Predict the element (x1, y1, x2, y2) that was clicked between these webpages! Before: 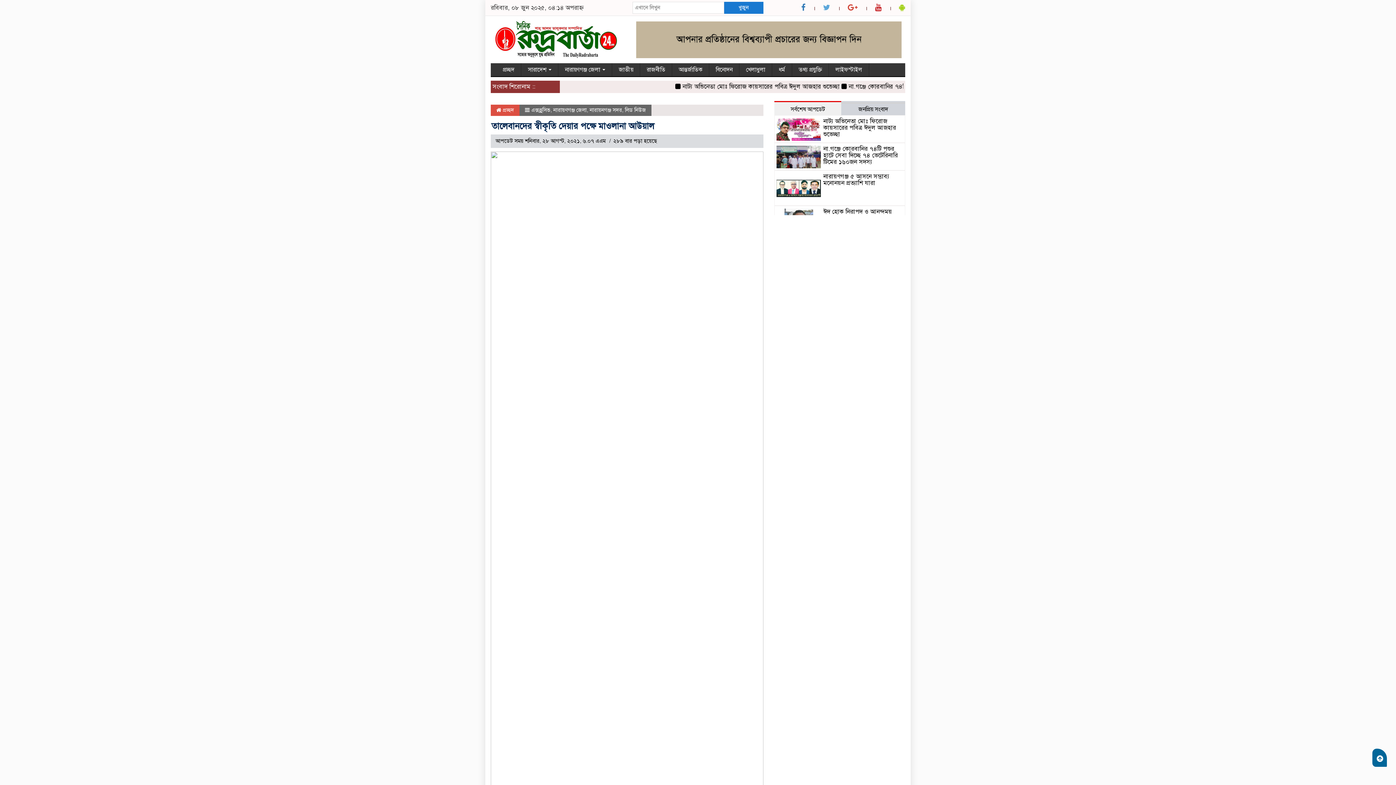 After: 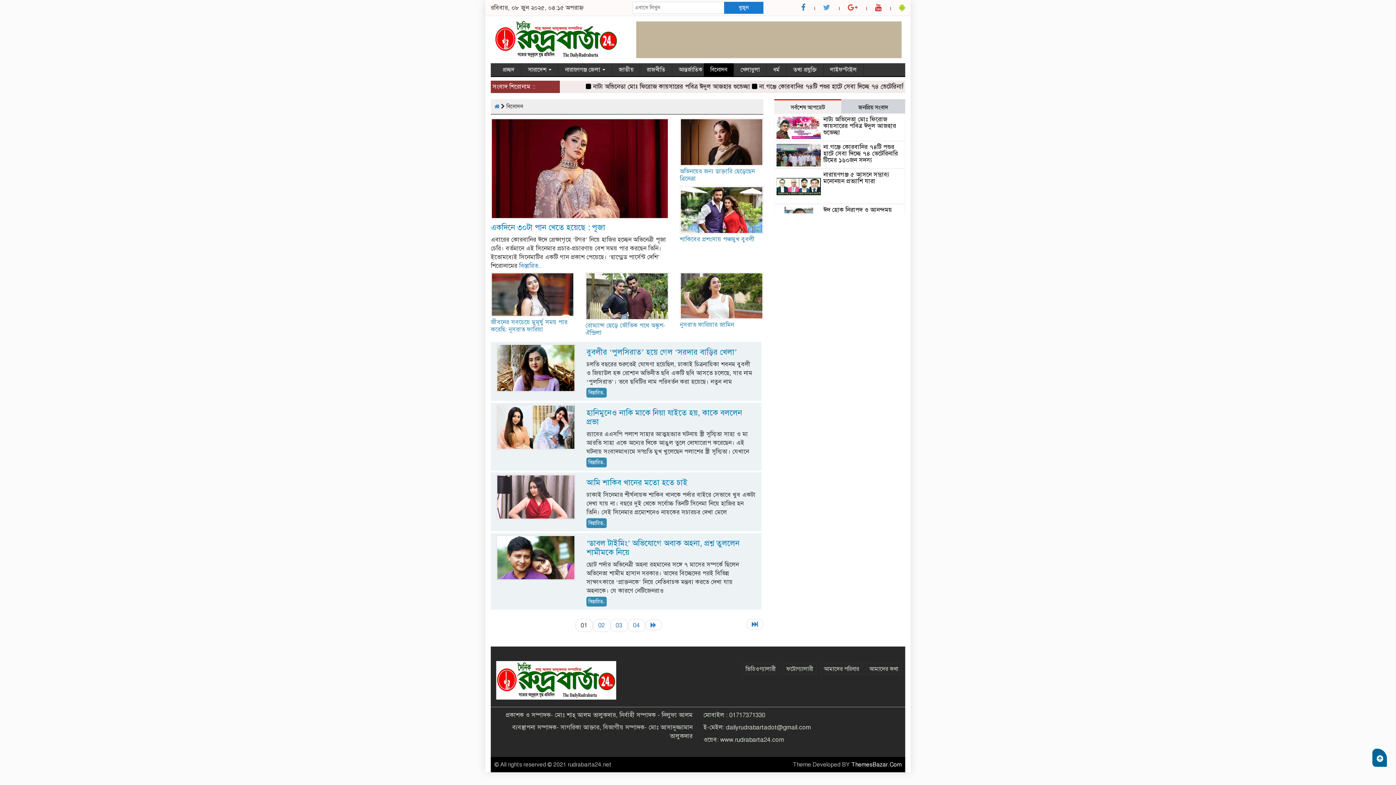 Action: label: বিনোদন bbox: (709, 63, 739, 76)